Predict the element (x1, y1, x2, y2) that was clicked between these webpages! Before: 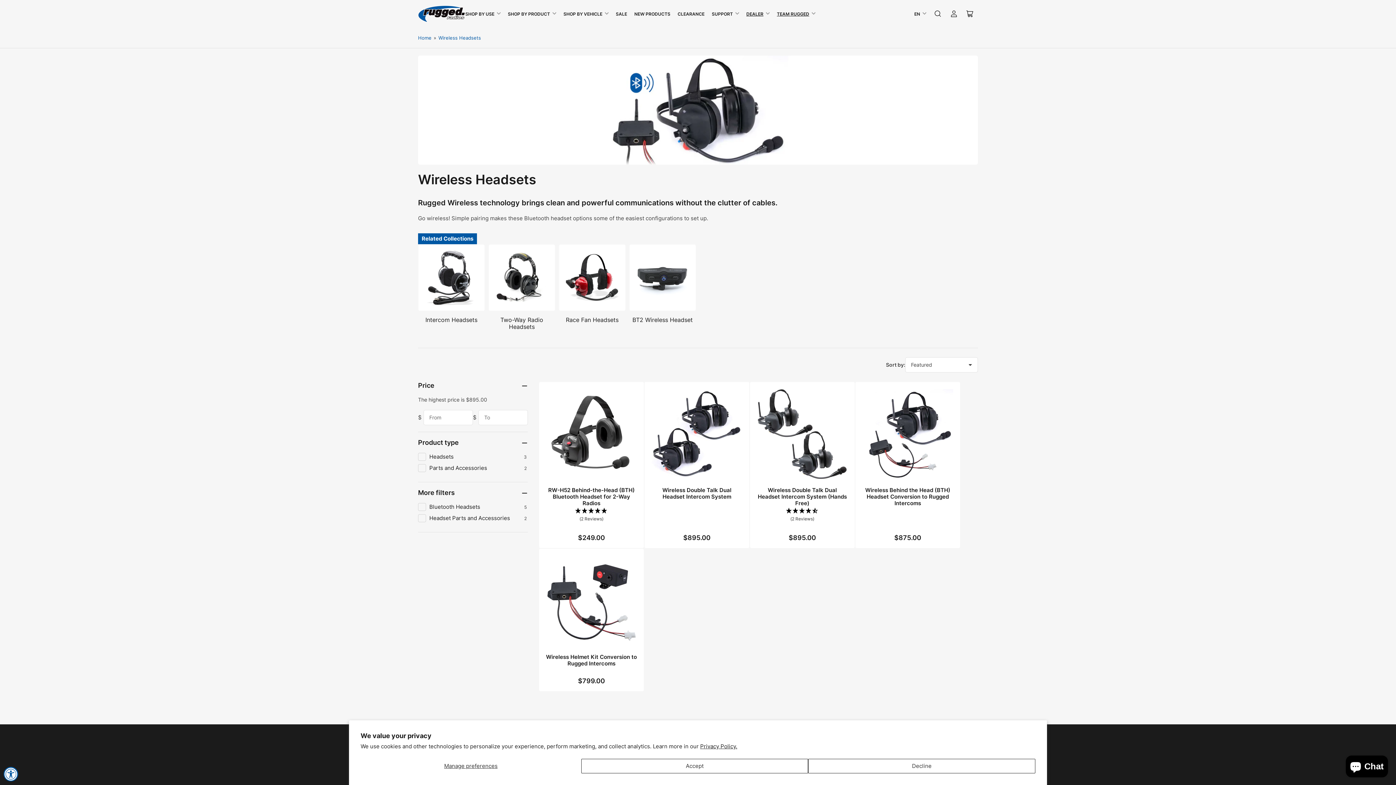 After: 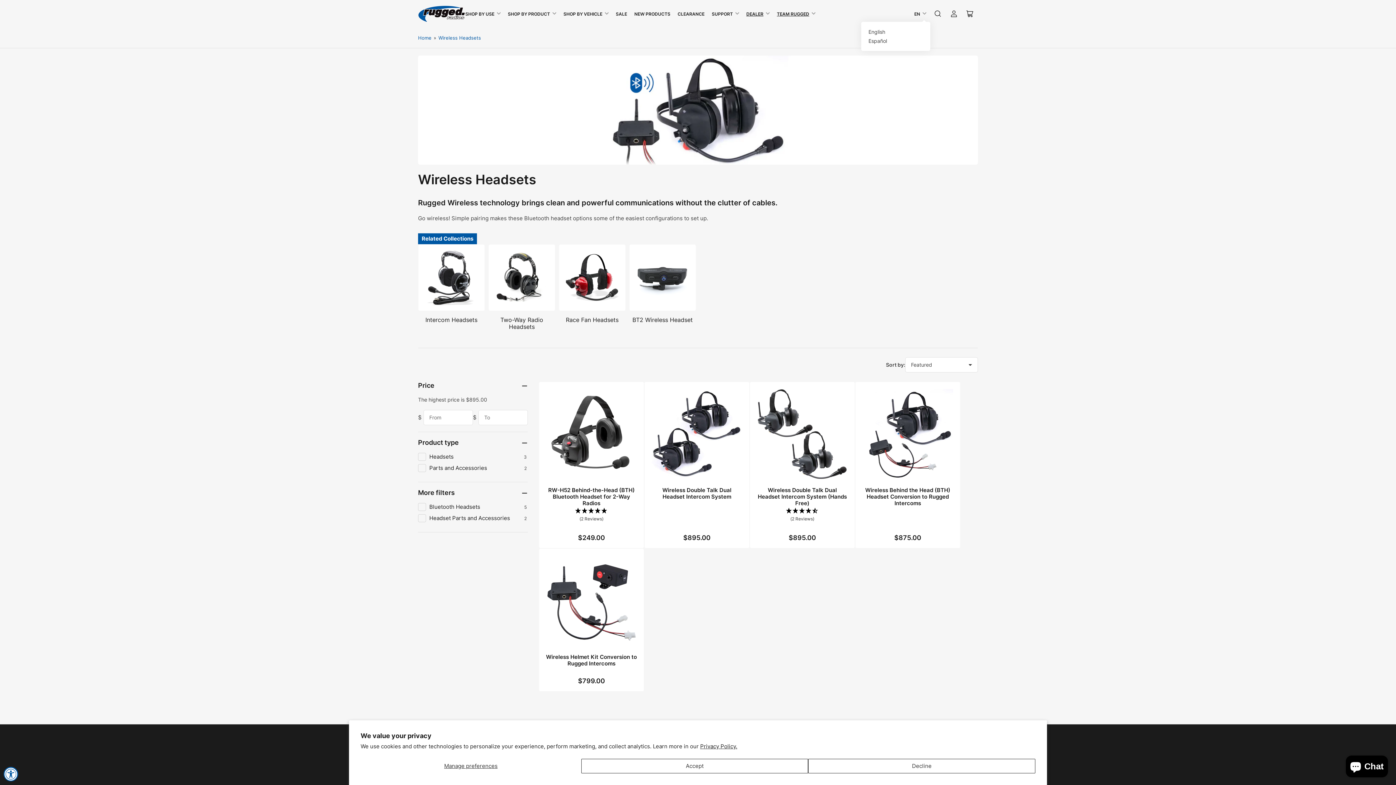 Action: label: EN bbox: (910, 5, 930, 21)